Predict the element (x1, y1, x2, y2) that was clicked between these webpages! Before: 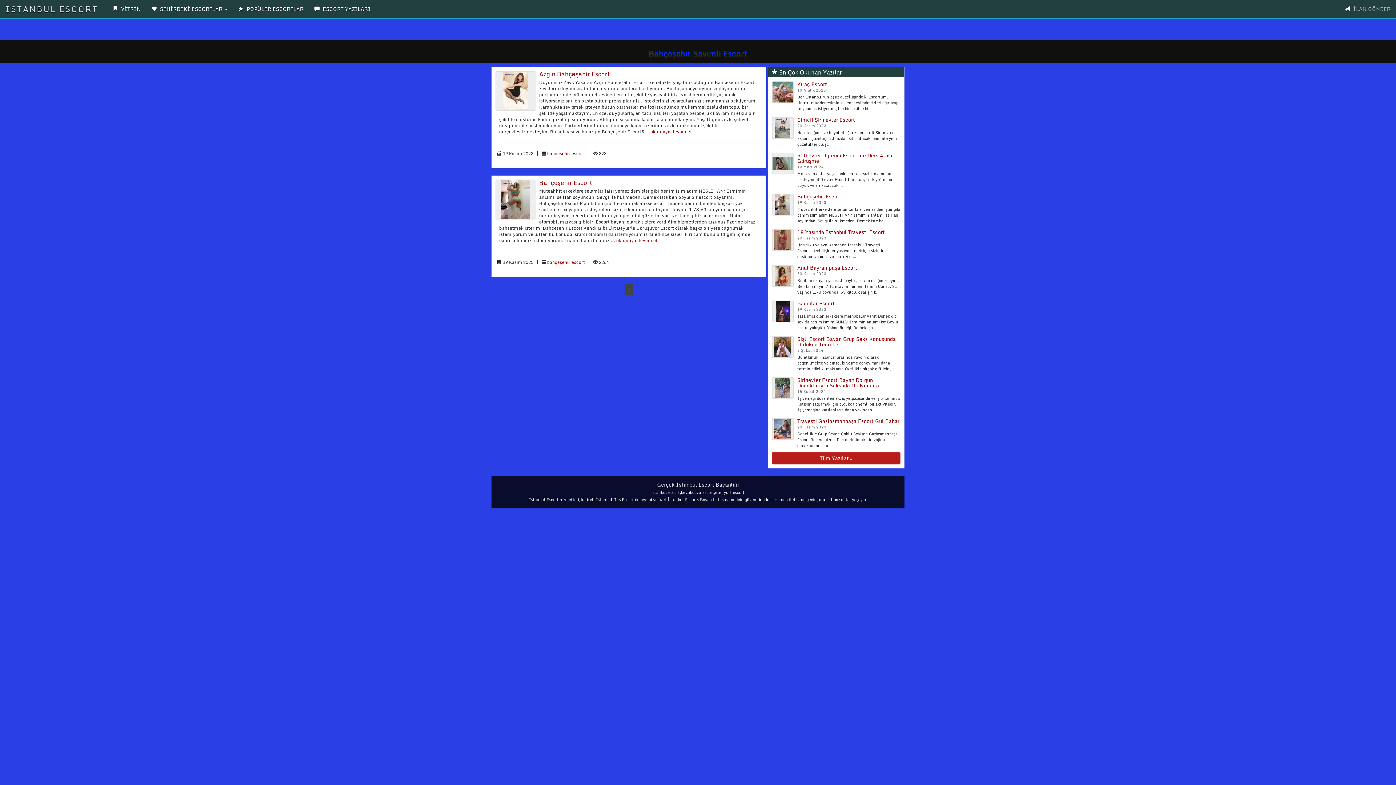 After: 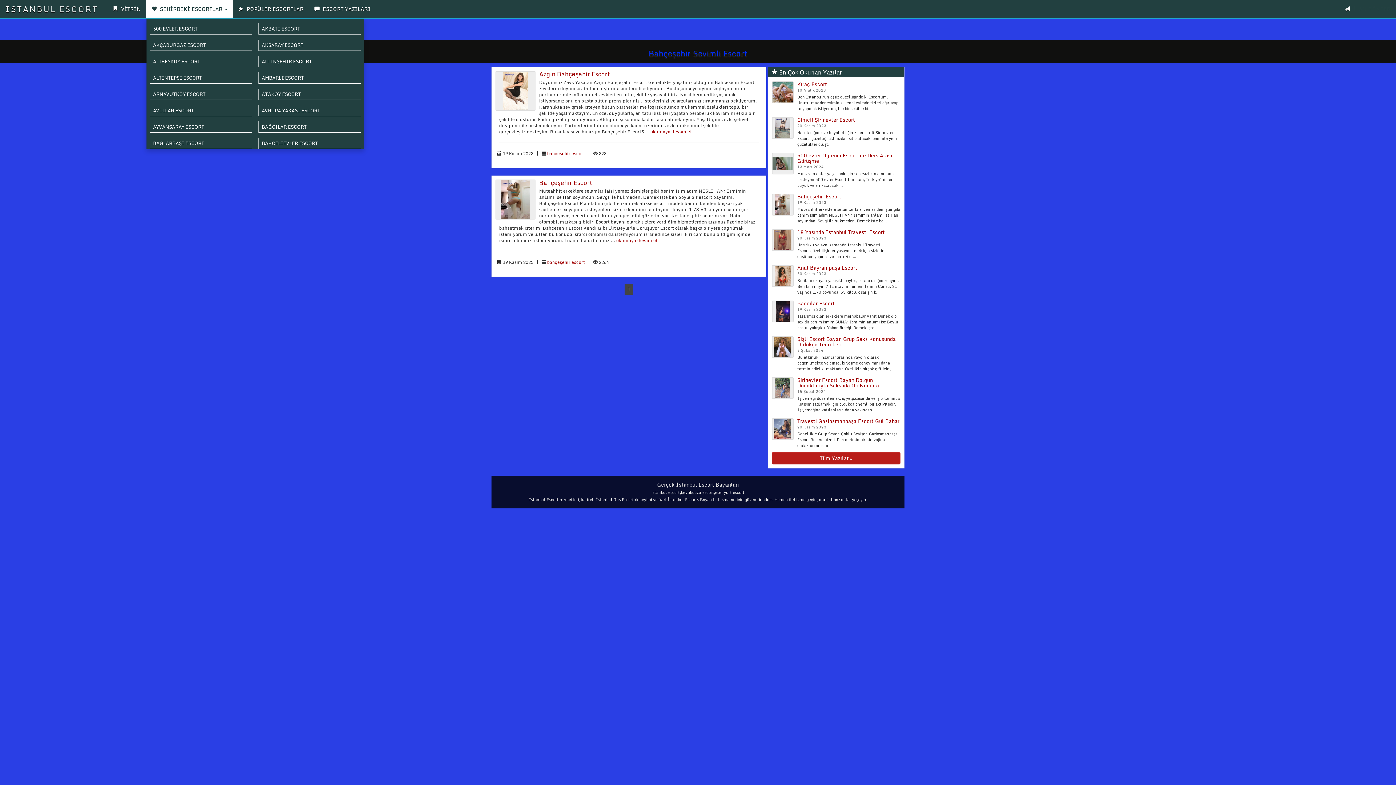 Action: bbox: (146, 0, 233, 18) label:  ŞEHİRDEKİ ESCORTLAR 